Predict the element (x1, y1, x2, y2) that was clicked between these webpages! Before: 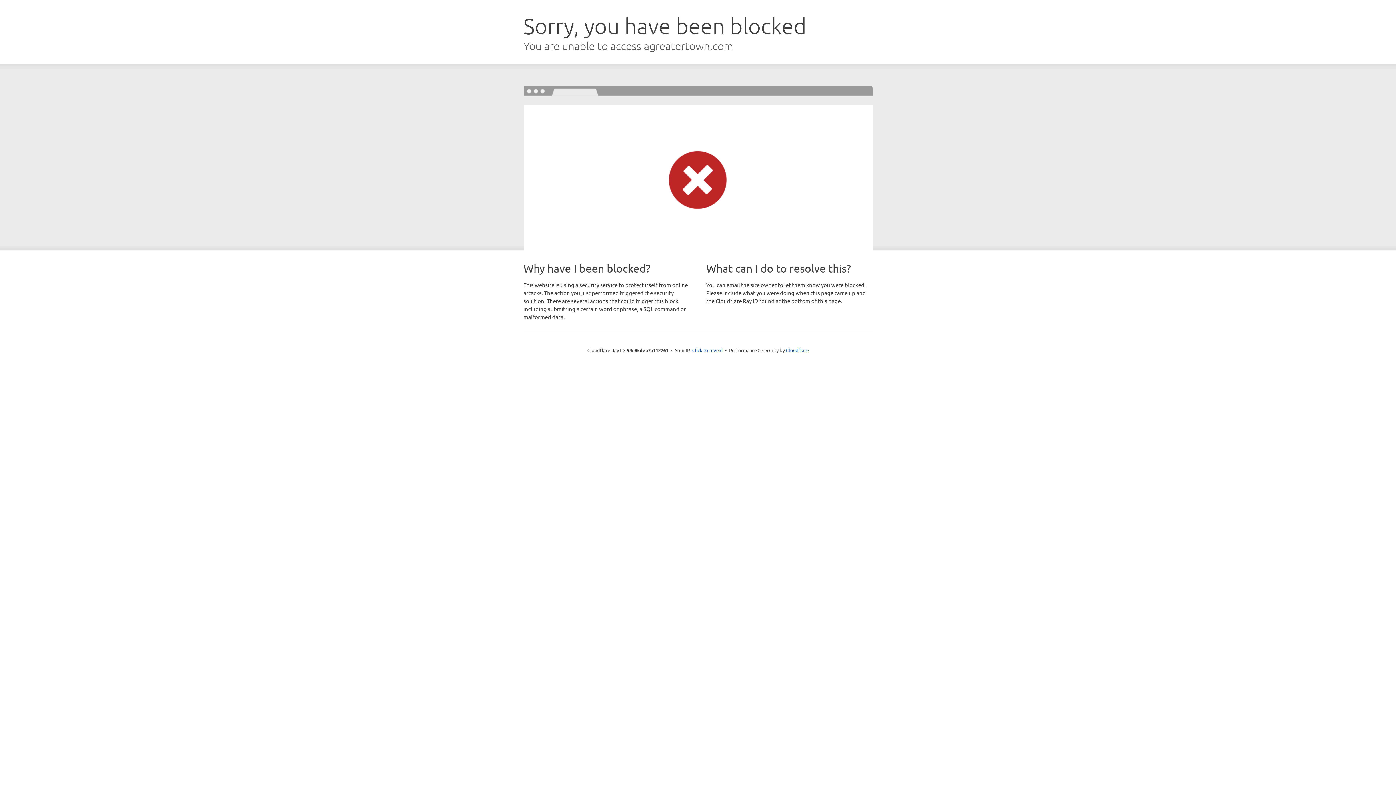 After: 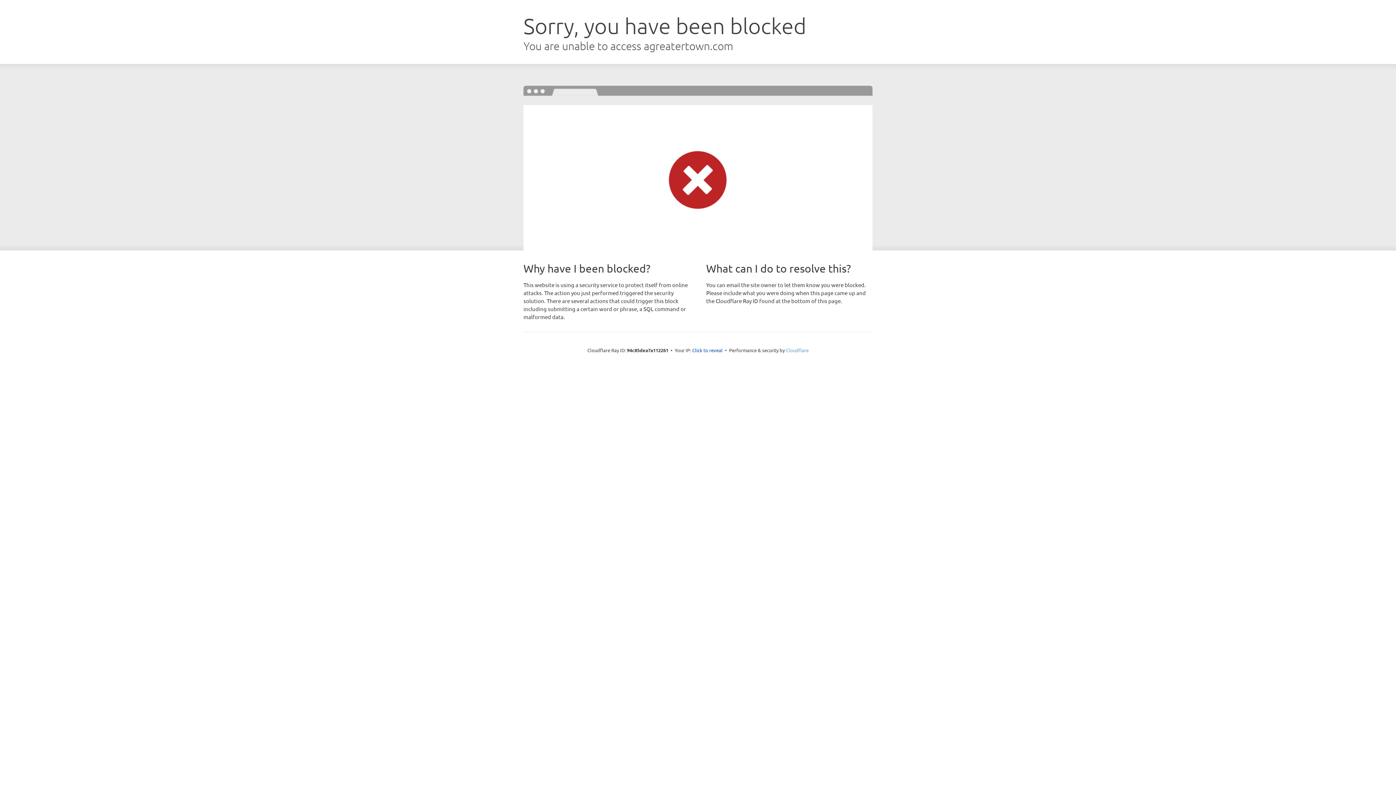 Action: label: Cloudflare bbox: (786, 347, 808, 353)